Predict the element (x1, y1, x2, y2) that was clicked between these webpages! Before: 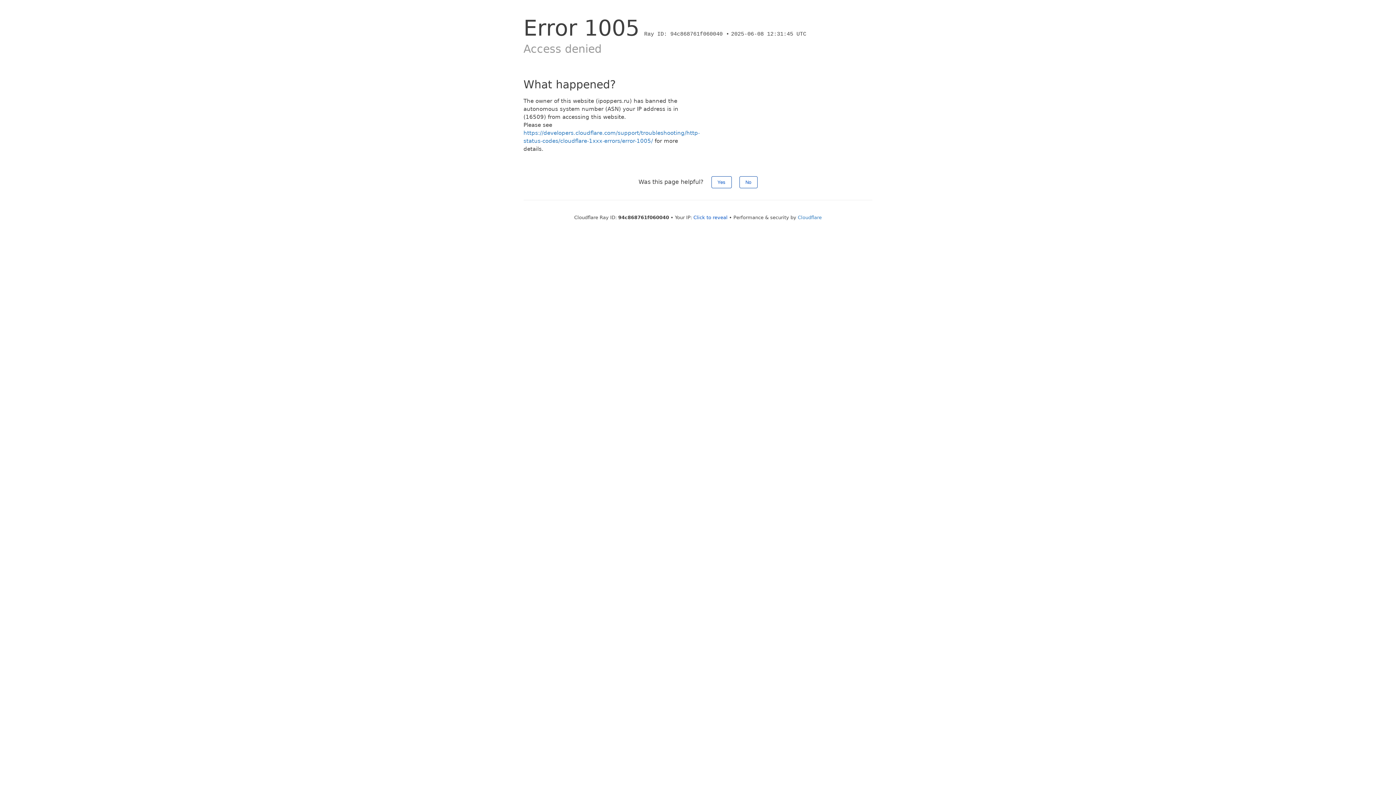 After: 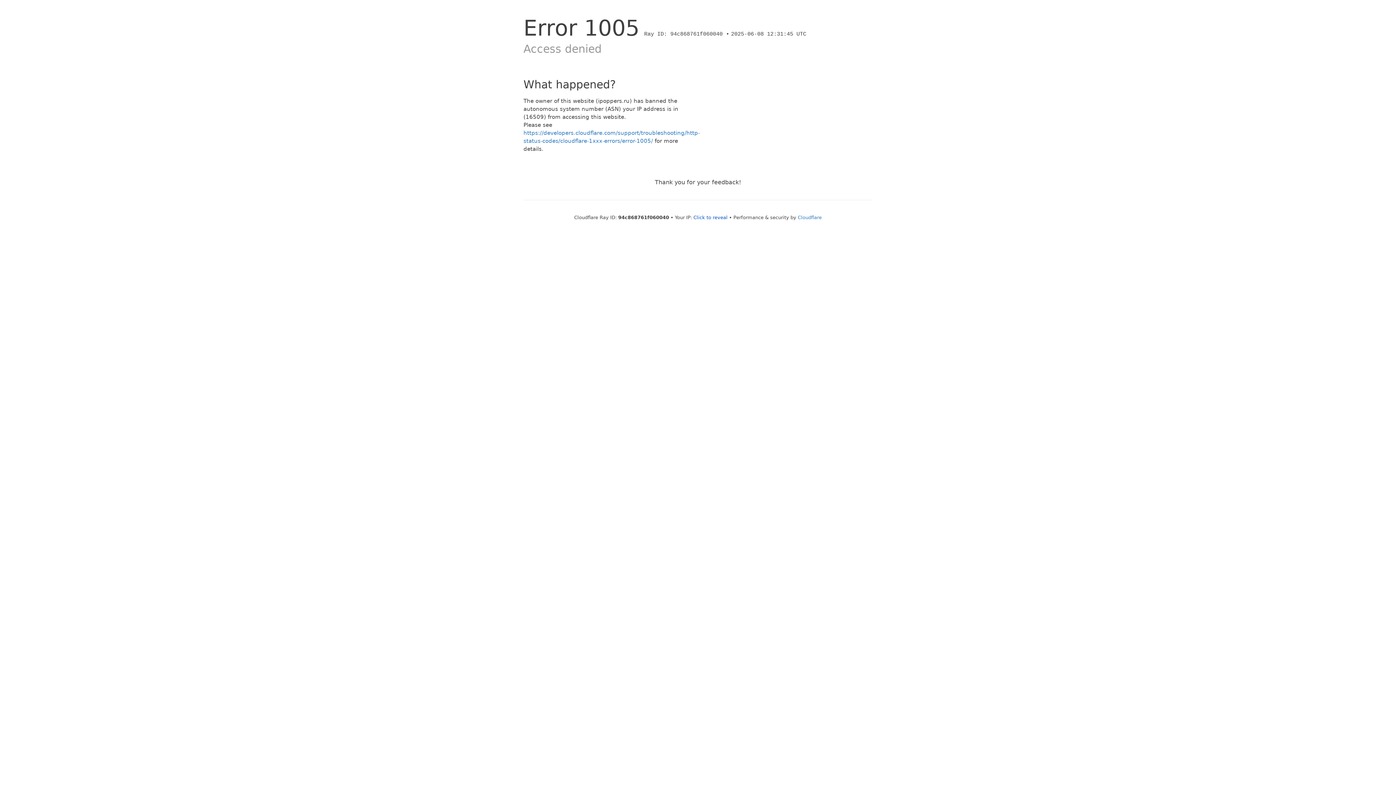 Action: label: No bbox: (739, 176, 757, 188)